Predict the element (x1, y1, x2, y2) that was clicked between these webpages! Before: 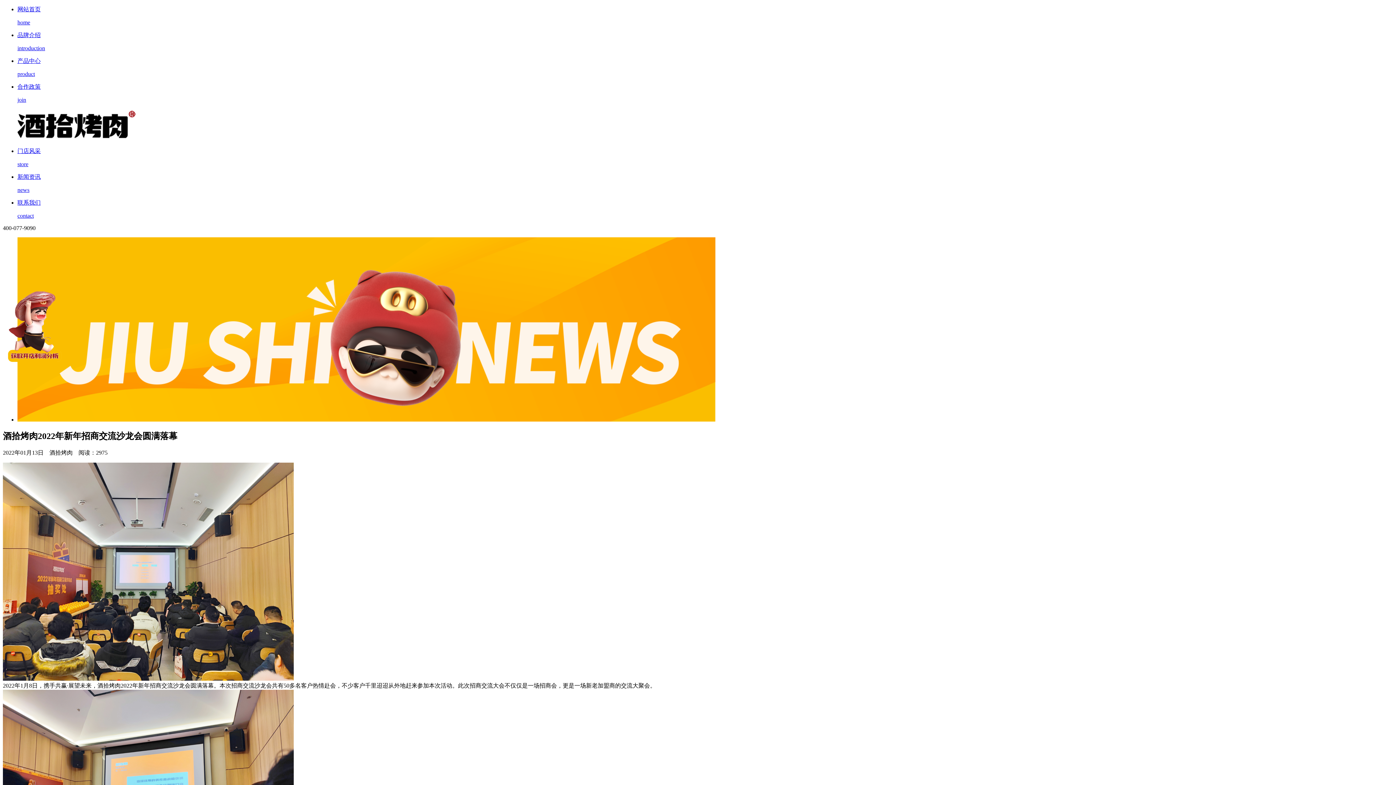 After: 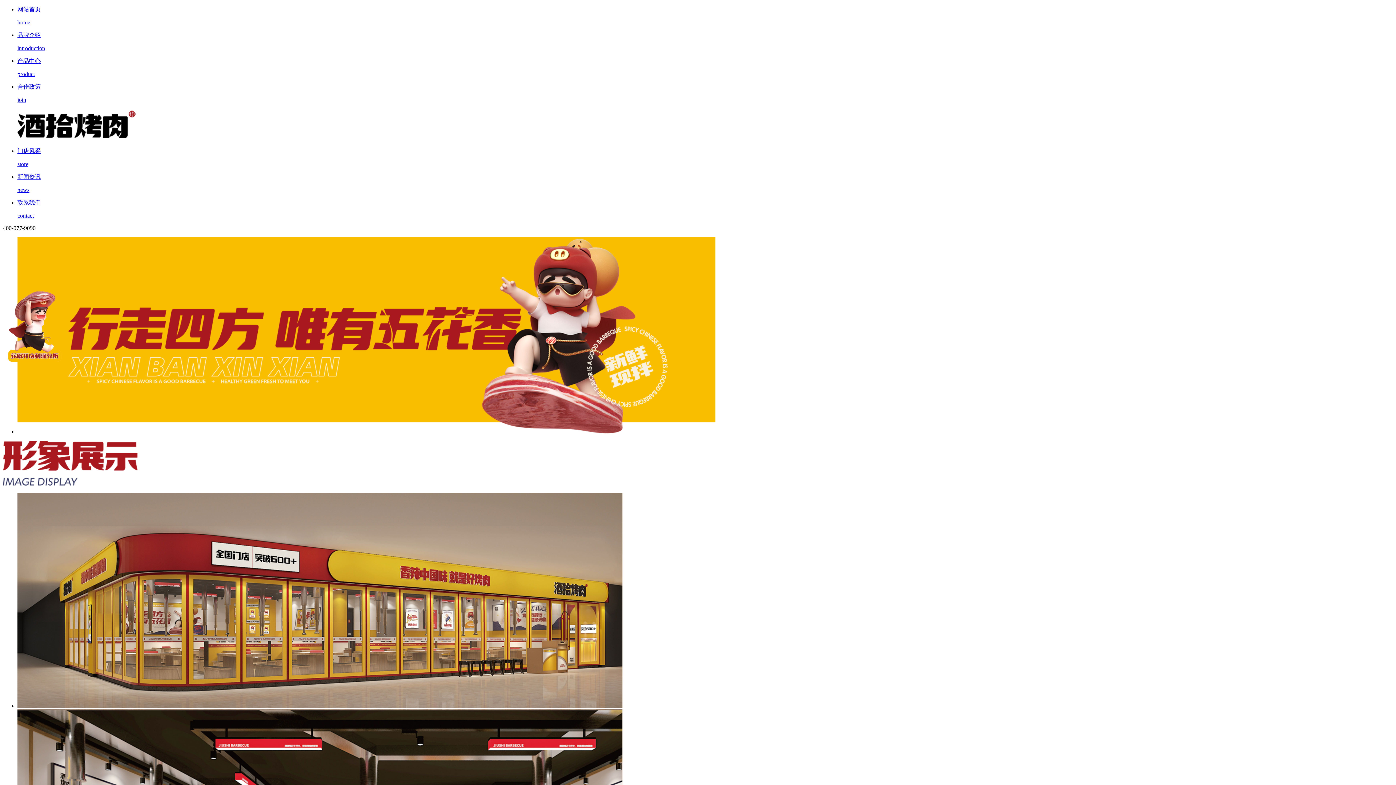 Action: label: 品牌介绍

introduction bbox: (17, 31, 1393, 51)